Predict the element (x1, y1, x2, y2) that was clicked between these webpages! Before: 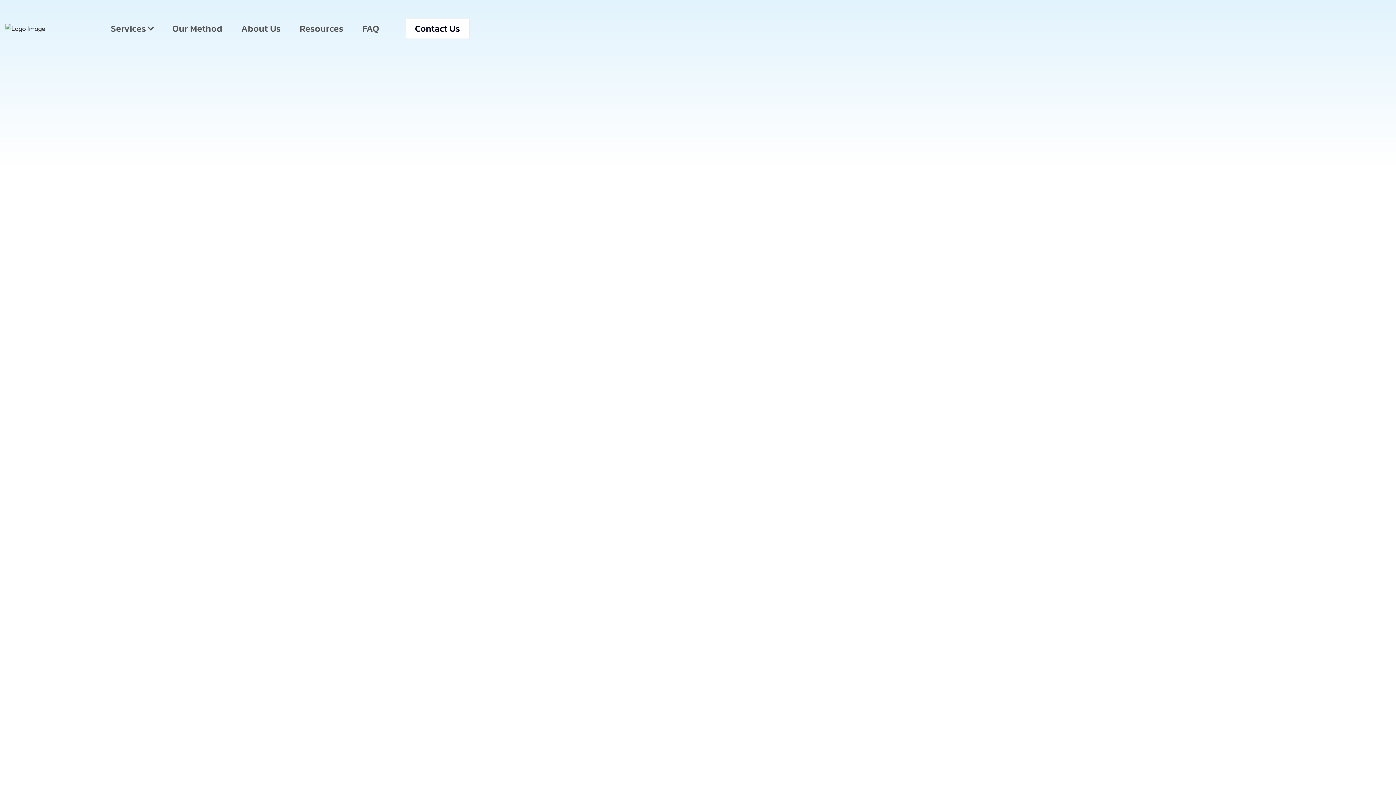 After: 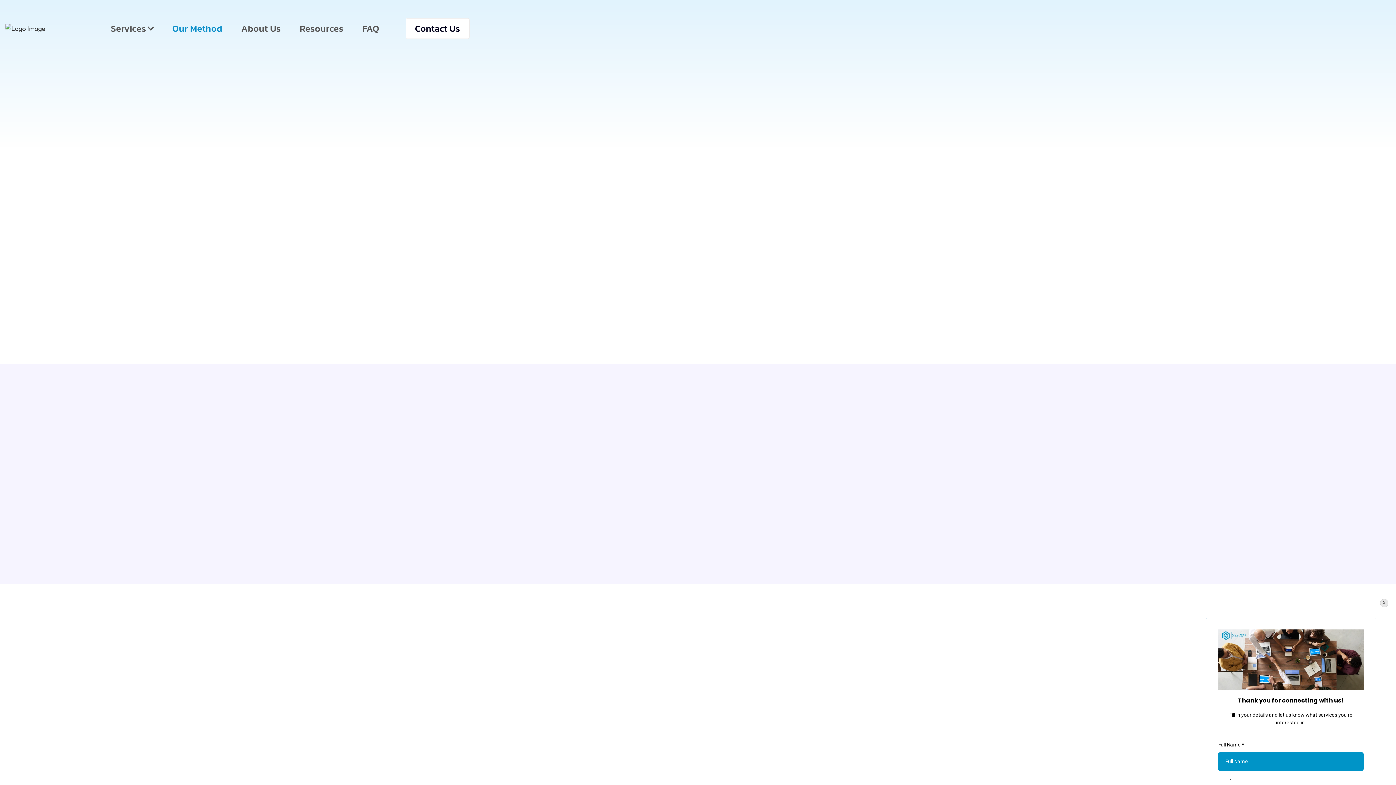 Action: label: Our Method bbox: (168, 22, 226, 34)